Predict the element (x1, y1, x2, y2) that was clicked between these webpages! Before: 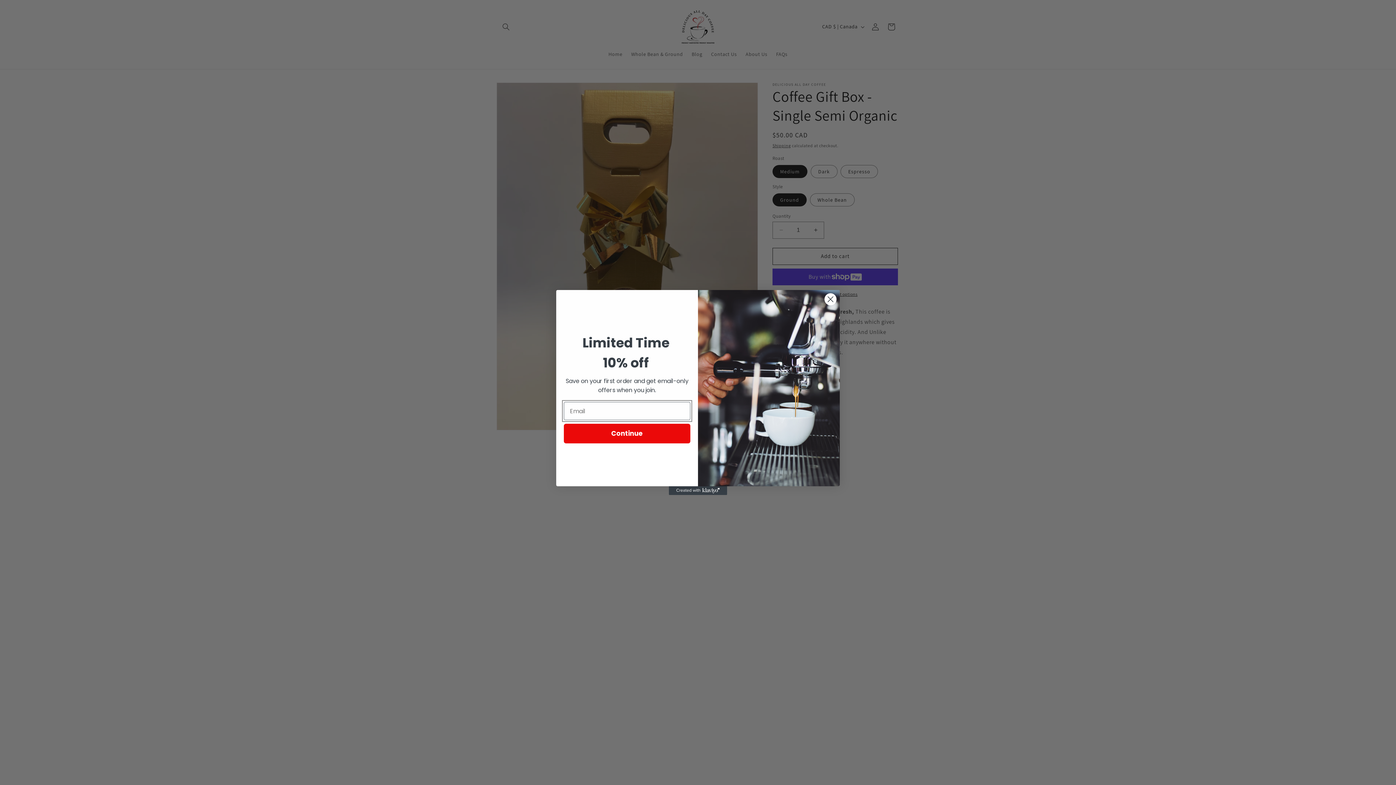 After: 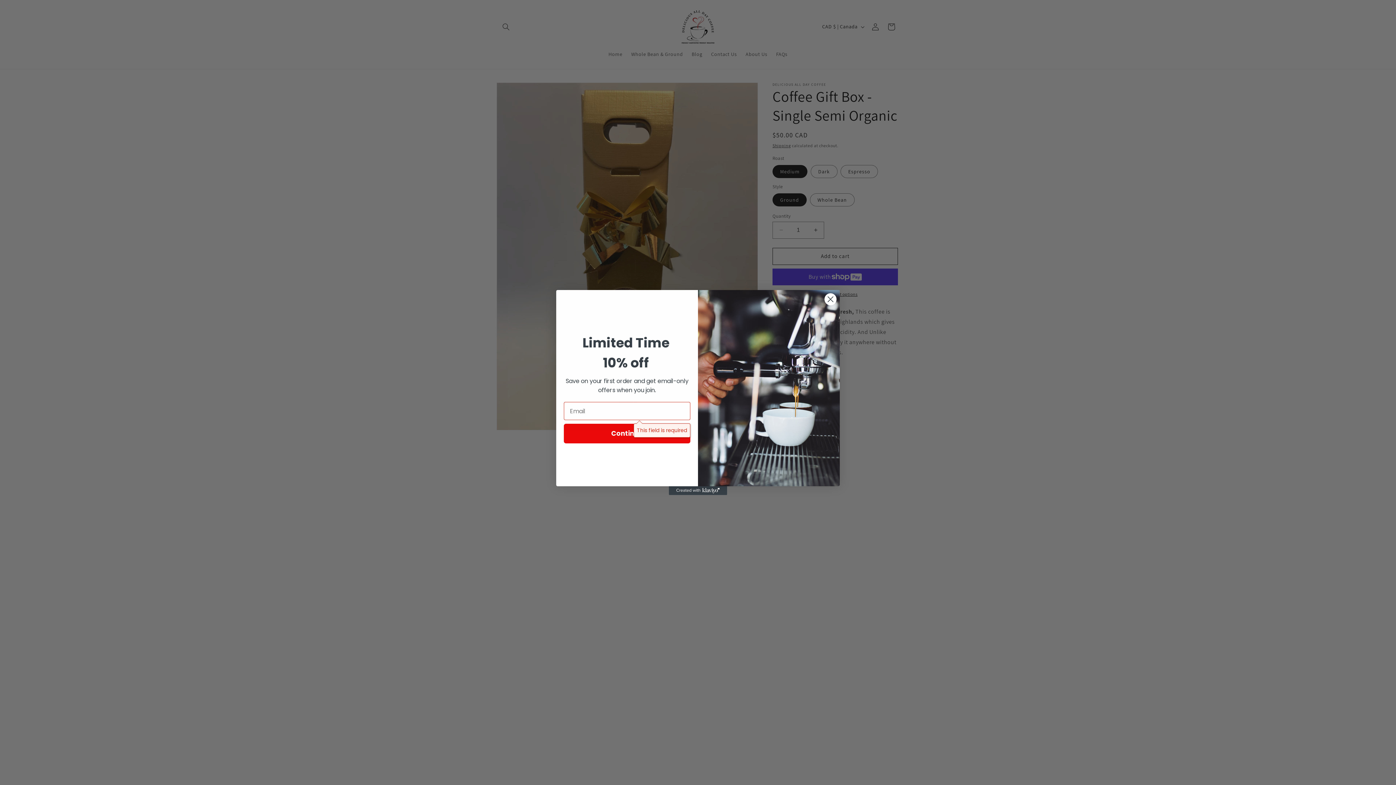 Action: label: Continue bbox: (564, 424, 690, 443)